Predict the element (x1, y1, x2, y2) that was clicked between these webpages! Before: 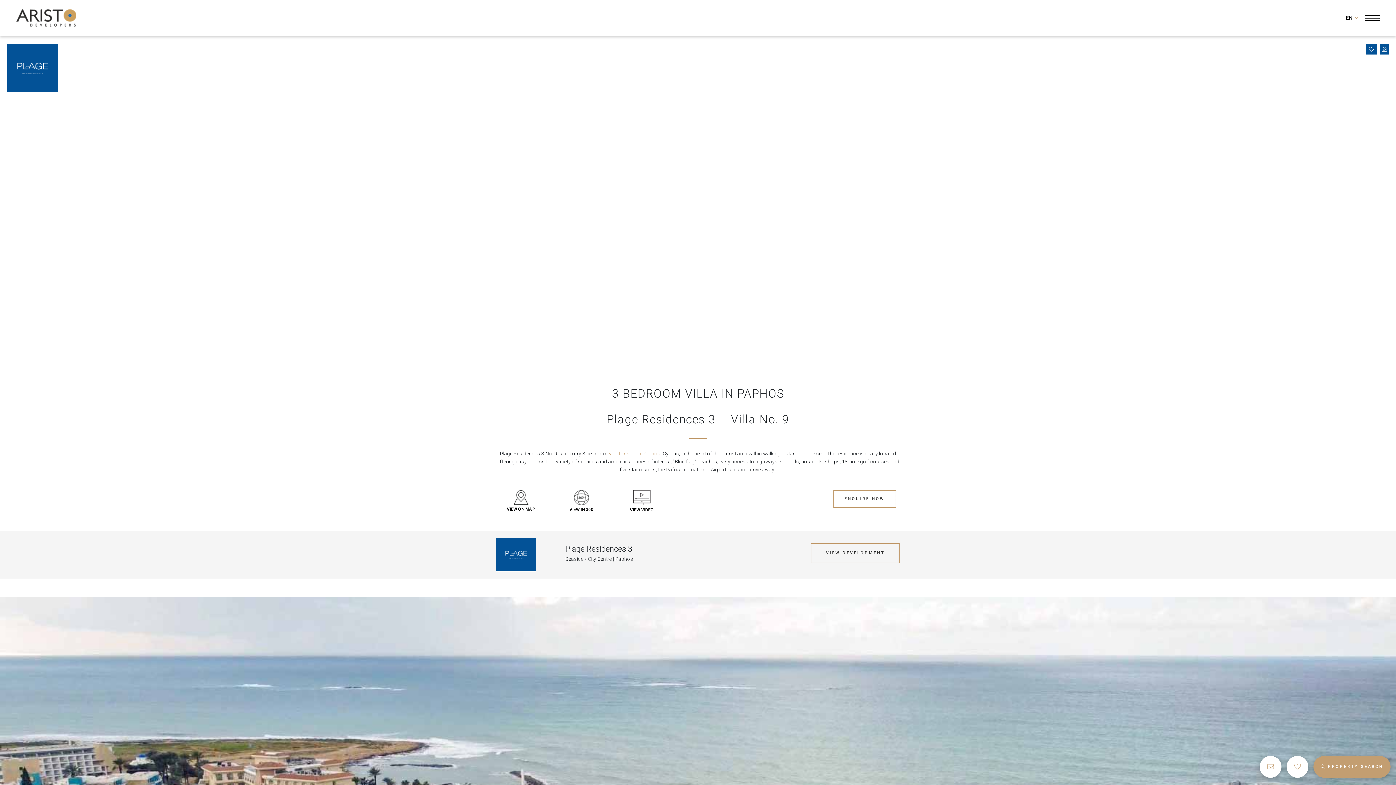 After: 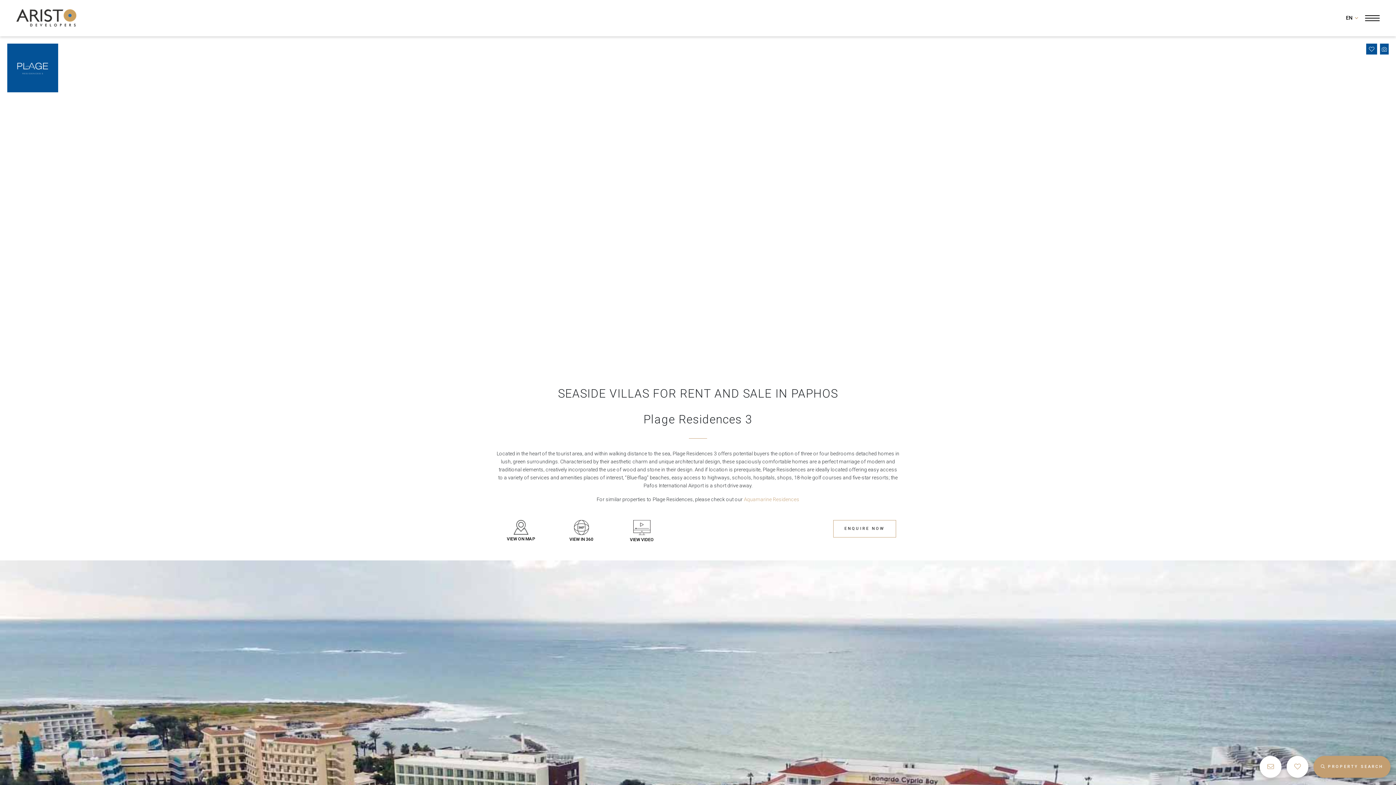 Action: label: VIEW DEVELOPMENT bbox: (811, 543, 899, 563)